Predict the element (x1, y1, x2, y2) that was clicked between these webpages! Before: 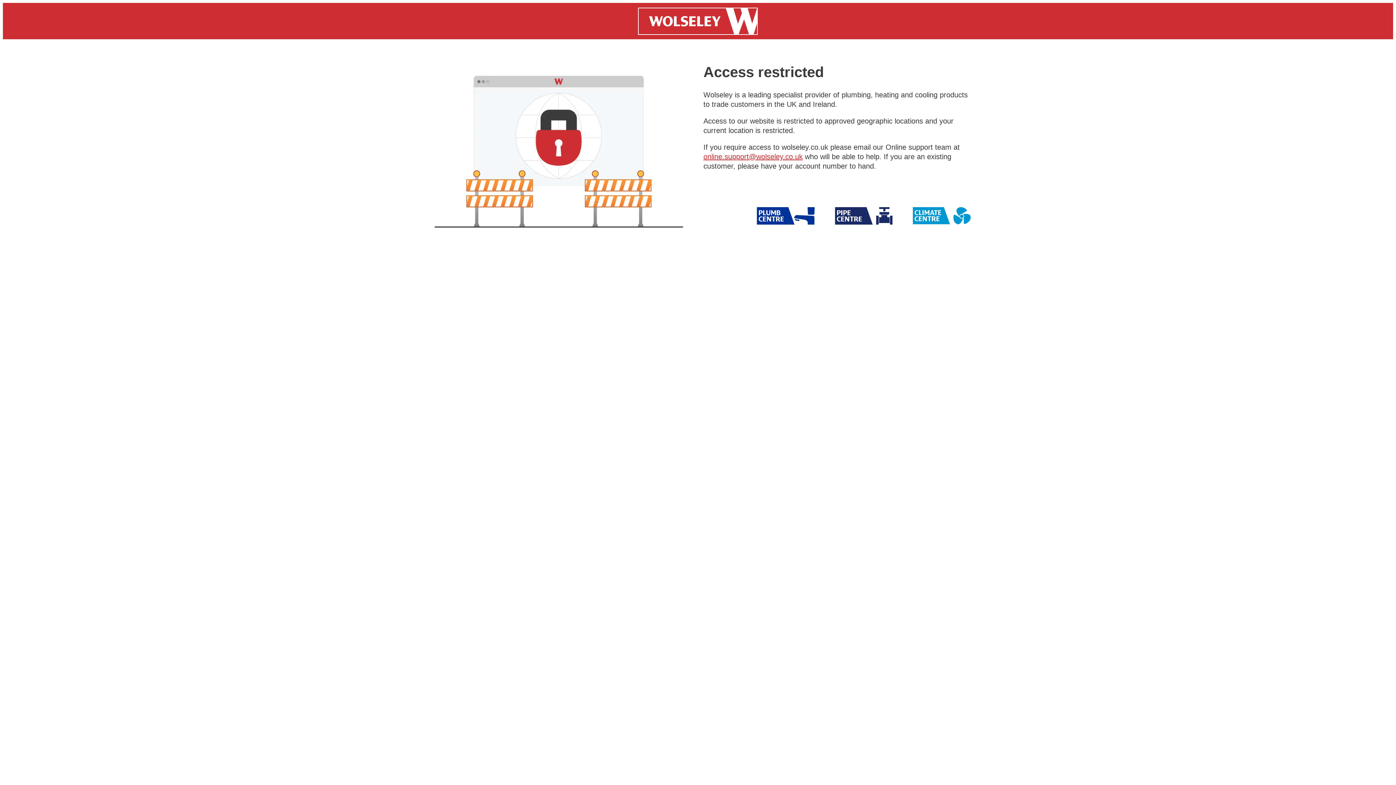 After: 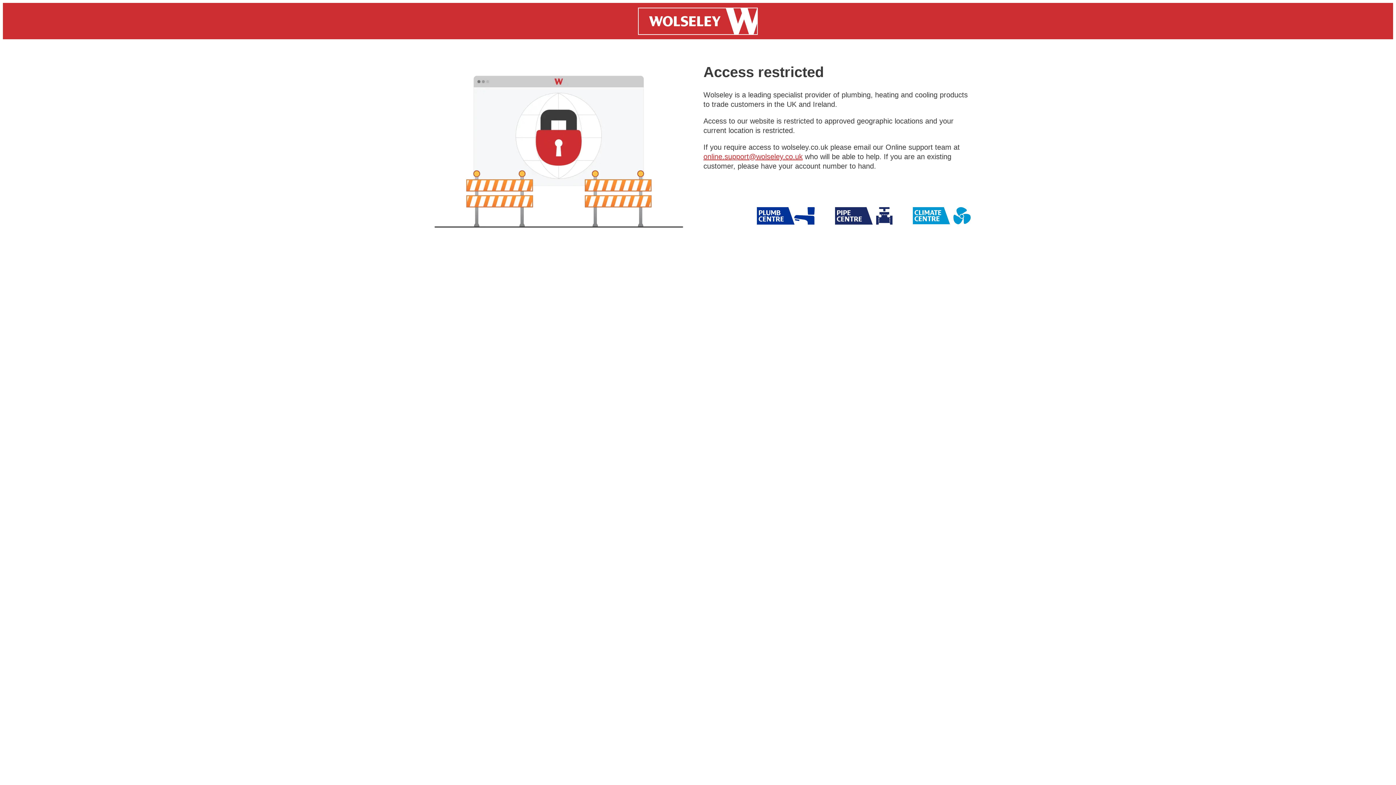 Action: bbox: (757, 207, 814, 224) label: Wolseley Pipe